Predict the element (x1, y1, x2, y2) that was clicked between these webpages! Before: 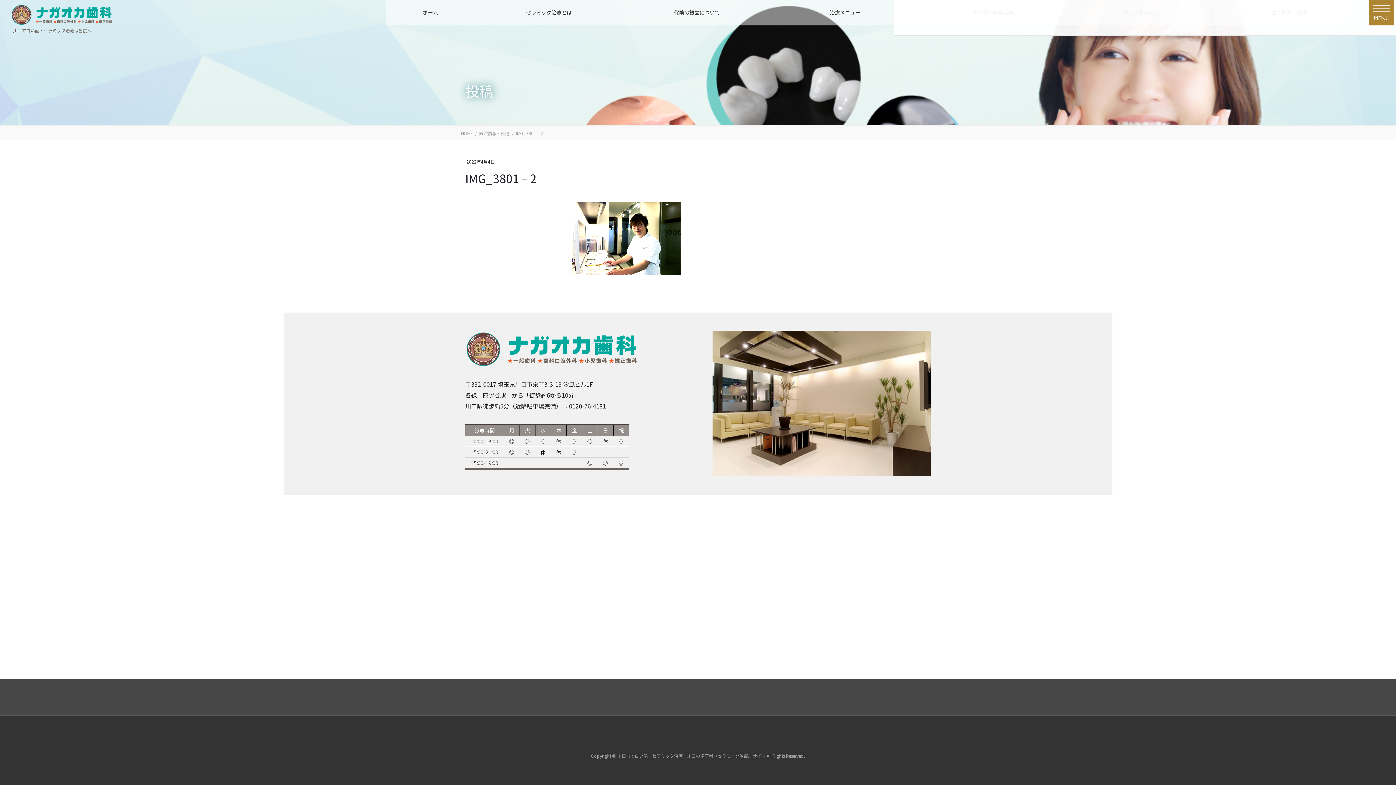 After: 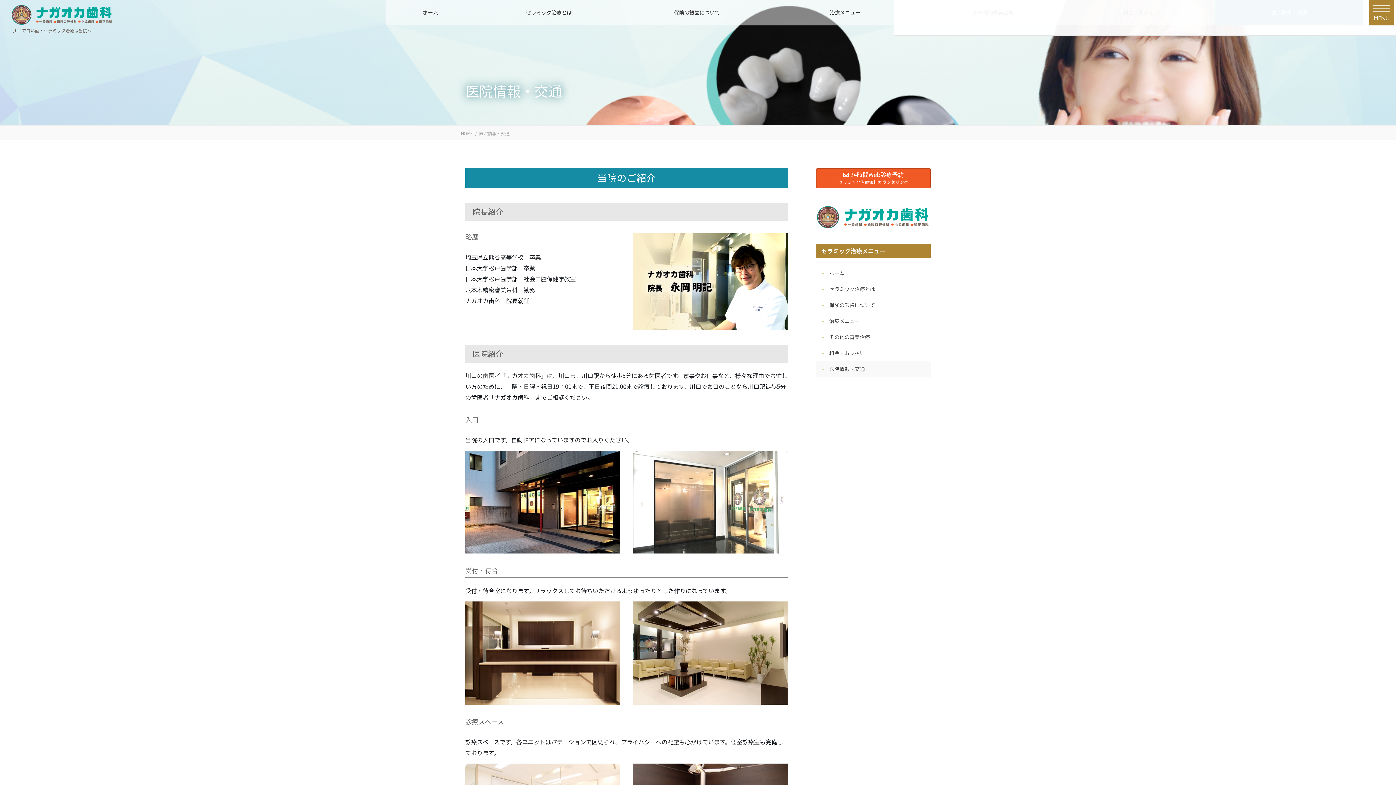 Action: bbox: (479, 128, 509, 137) label: 医院情報・交通